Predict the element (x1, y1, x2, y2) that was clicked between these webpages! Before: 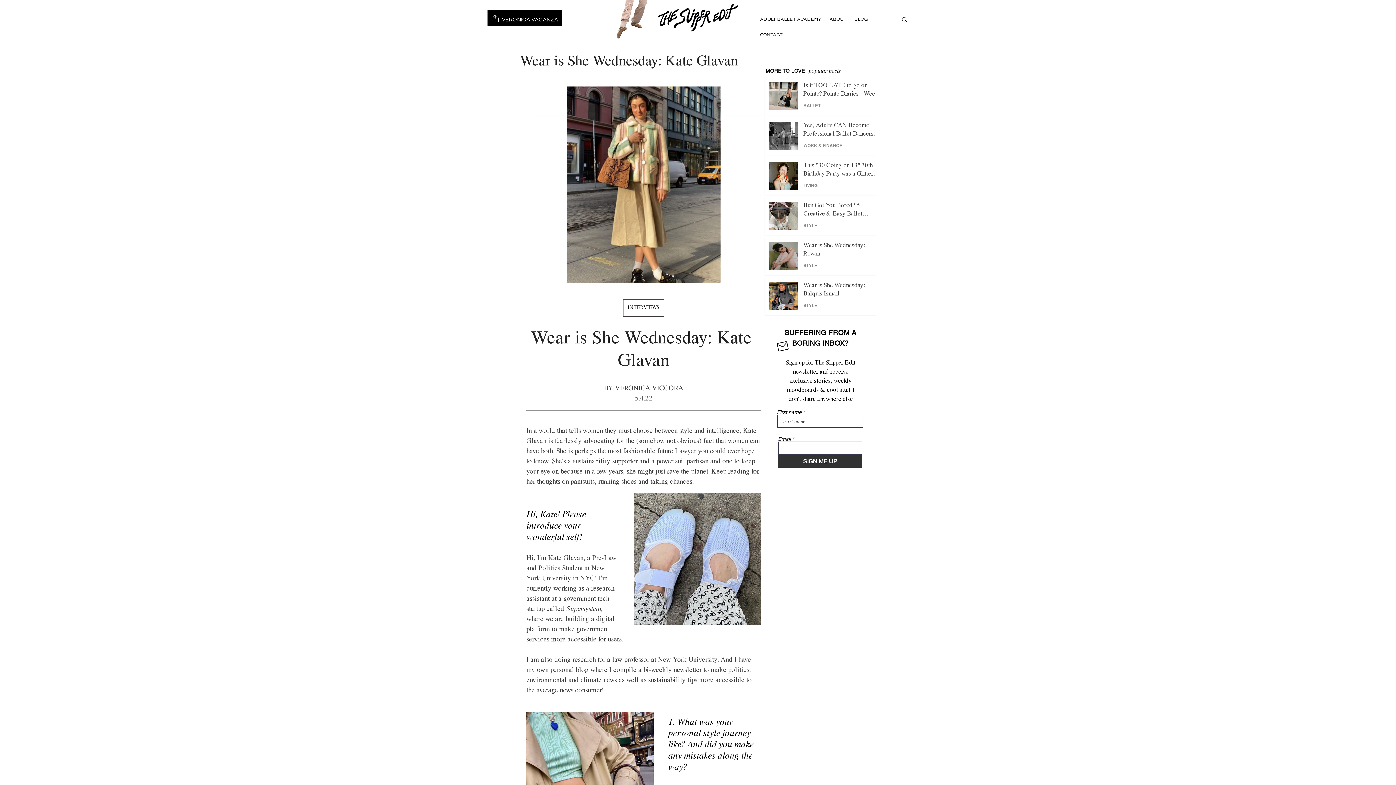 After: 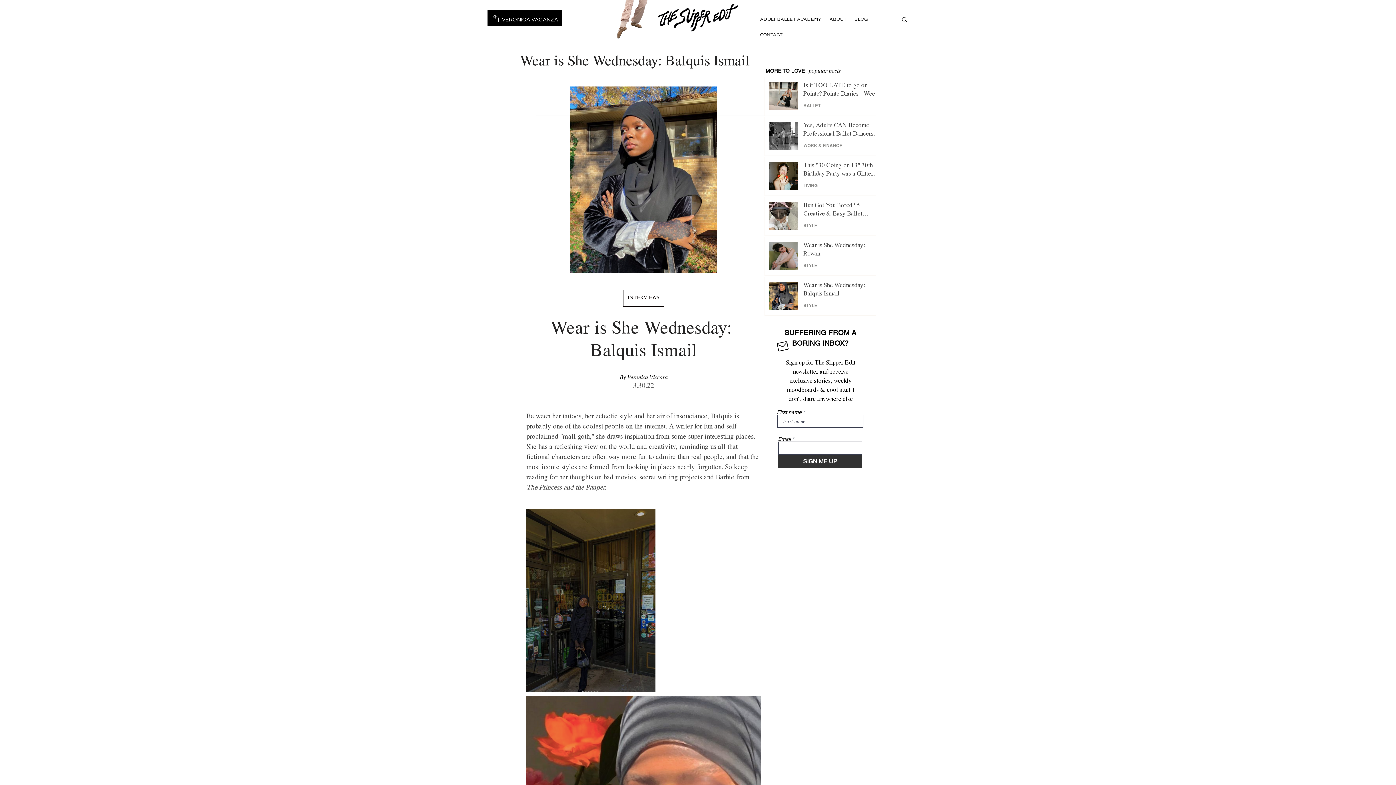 Action: label: Wear is She Wednesday: Balquis Ismail bbox: (803, 281, 881, 301)